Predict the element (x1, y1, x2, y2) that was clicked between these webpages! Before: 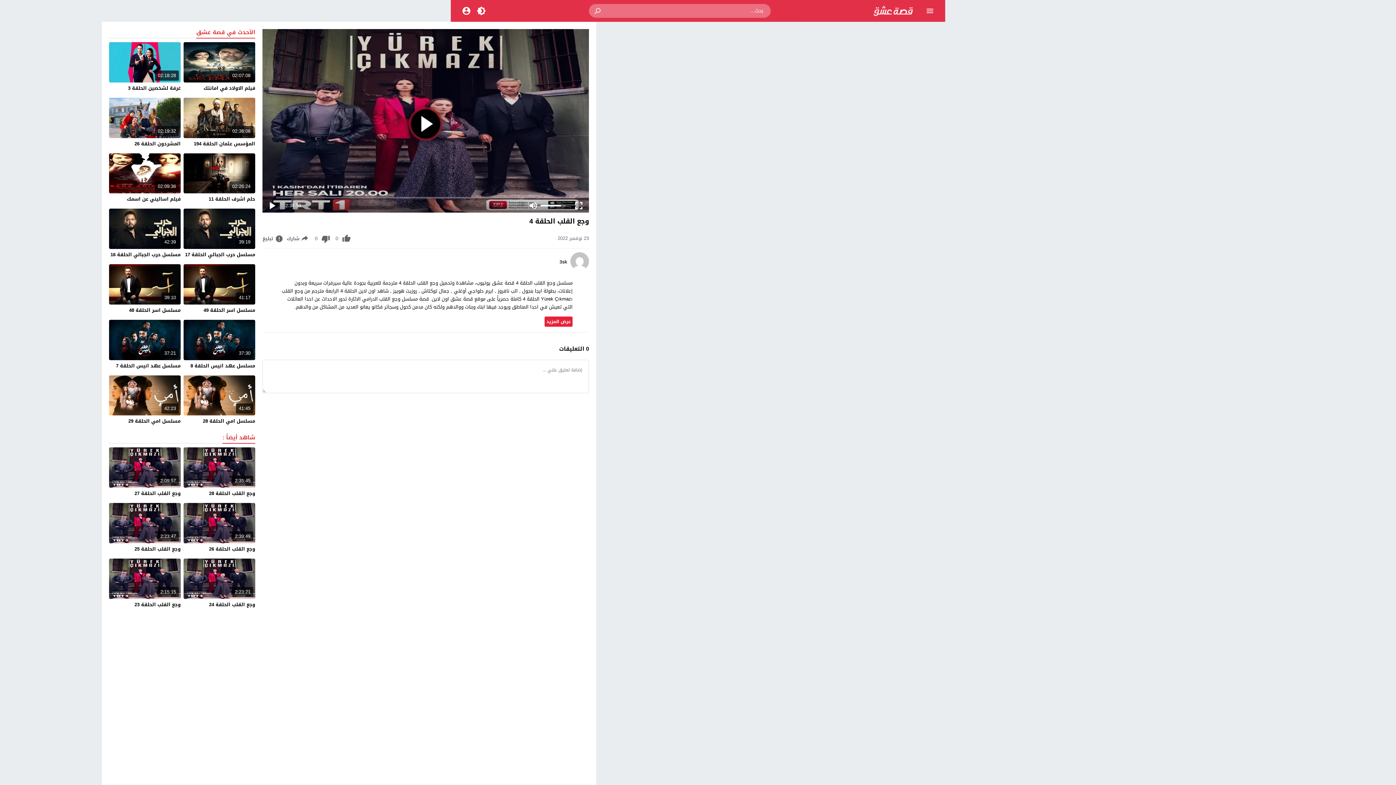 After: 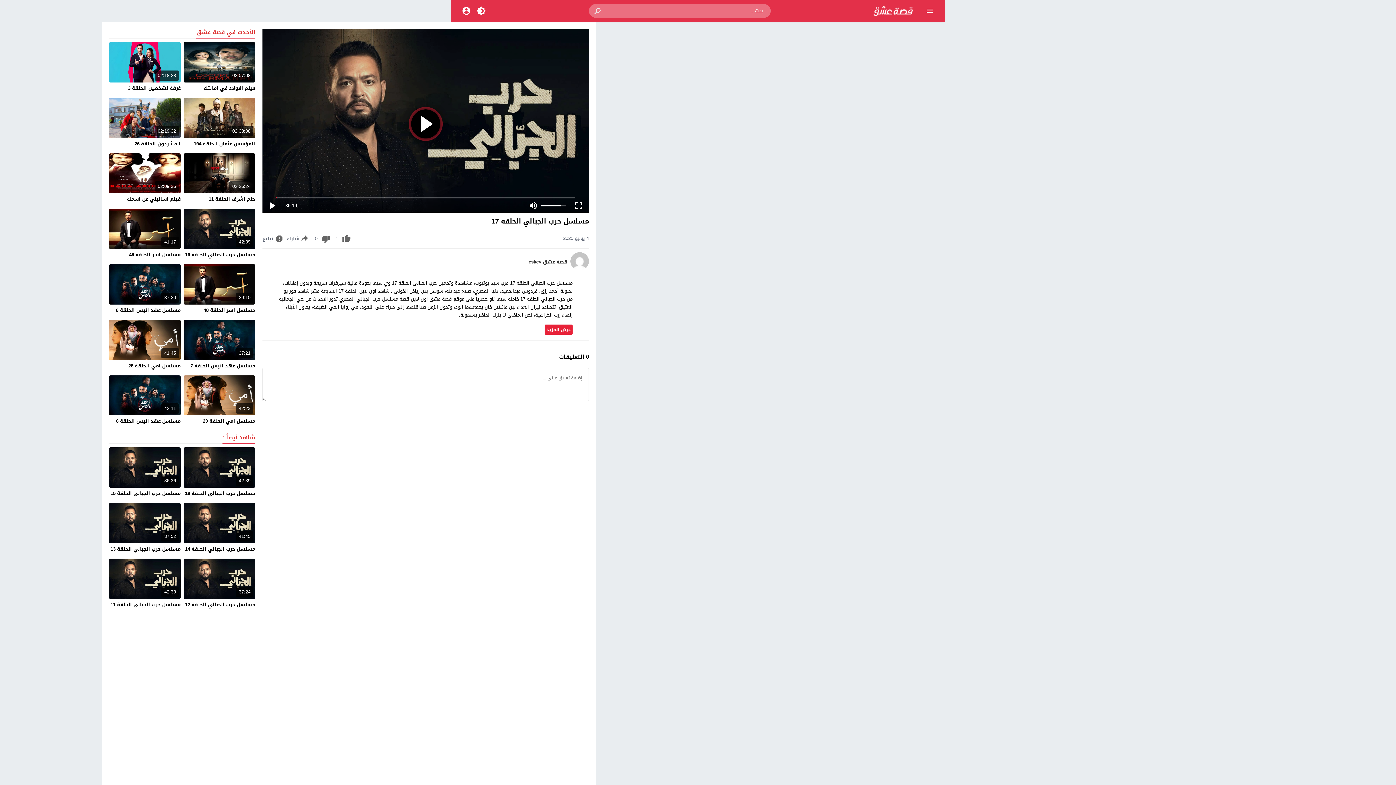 Action: bbox: (185, 250, 255, 259) label: مسلسل حرب الجبالي الحلقة 17